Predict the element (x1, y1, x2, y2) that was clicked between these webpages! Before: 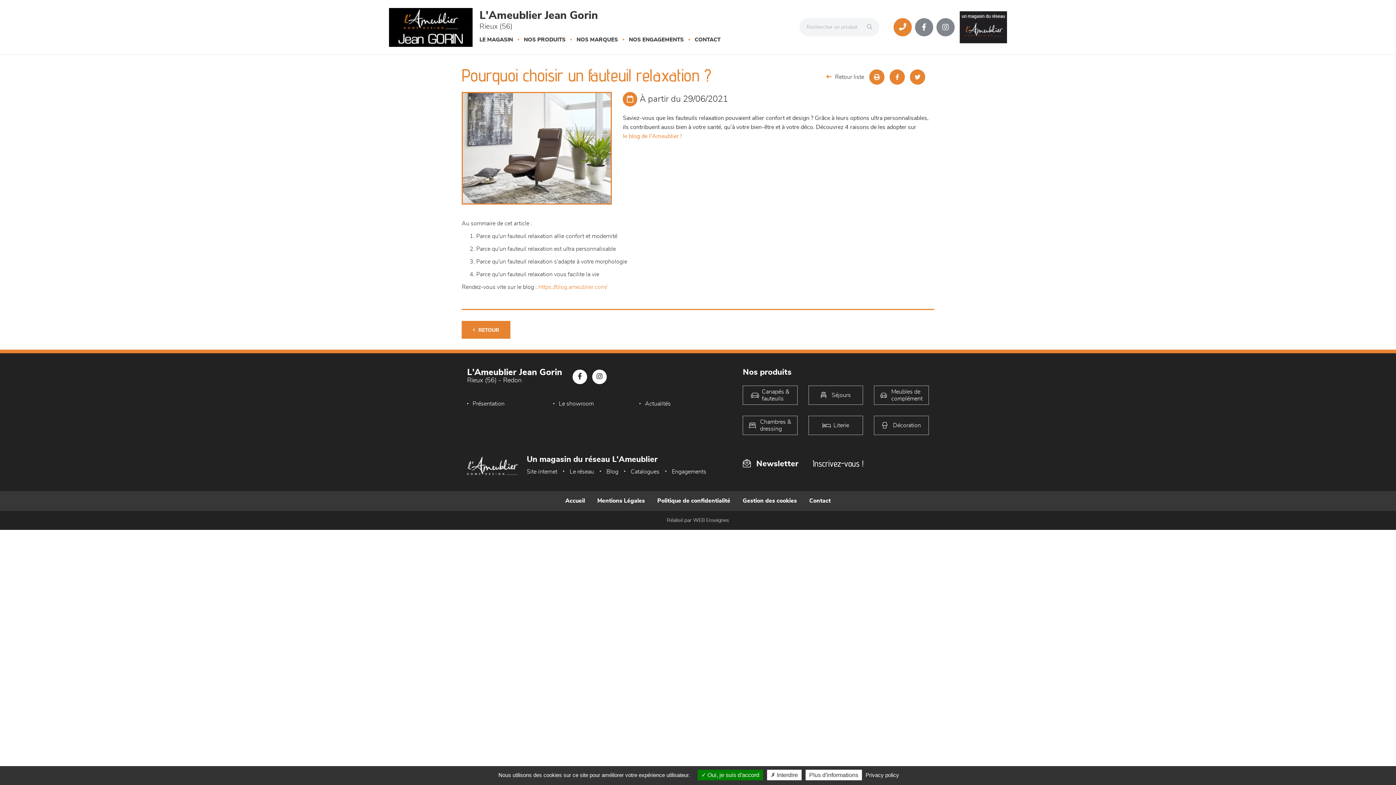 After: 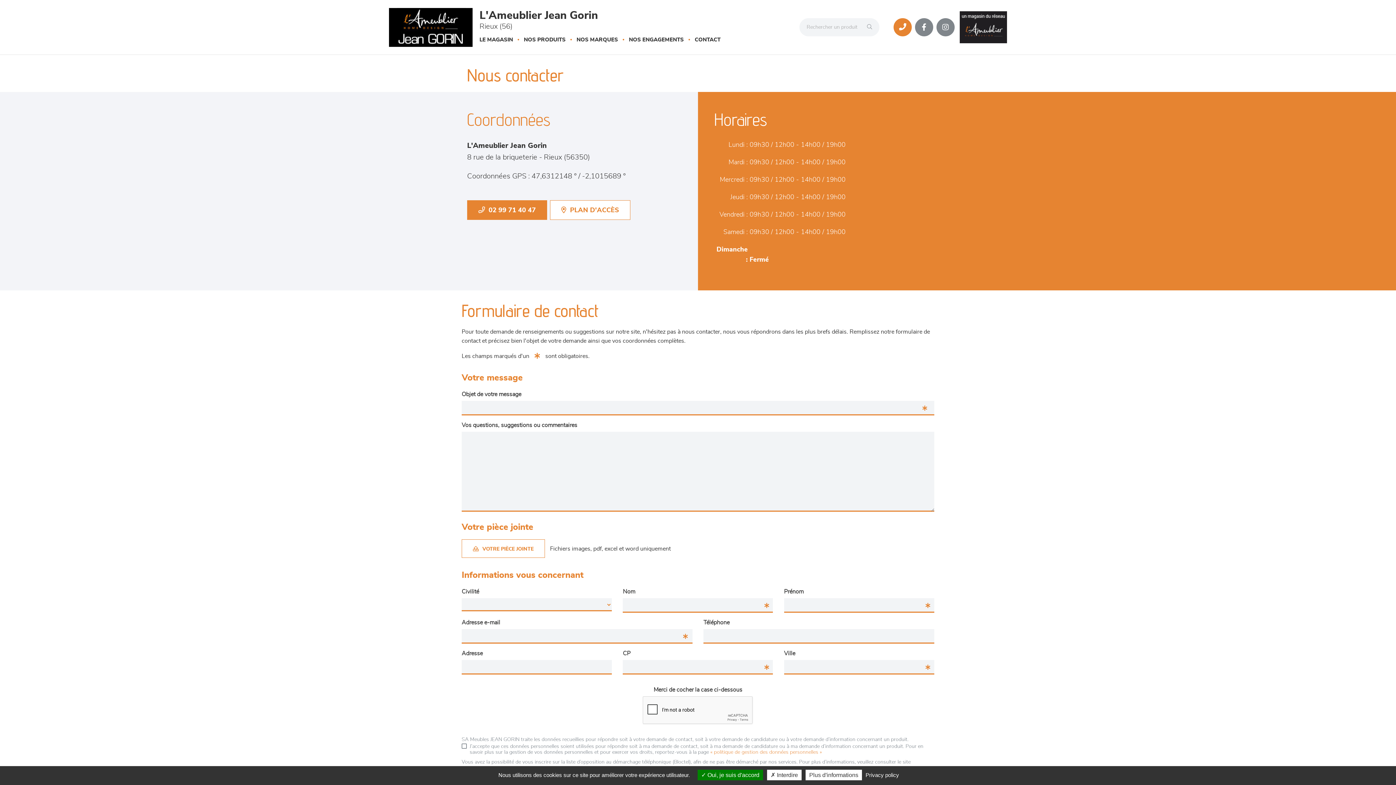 Action: label: Contact bbox: (809, 496, 830, 505)